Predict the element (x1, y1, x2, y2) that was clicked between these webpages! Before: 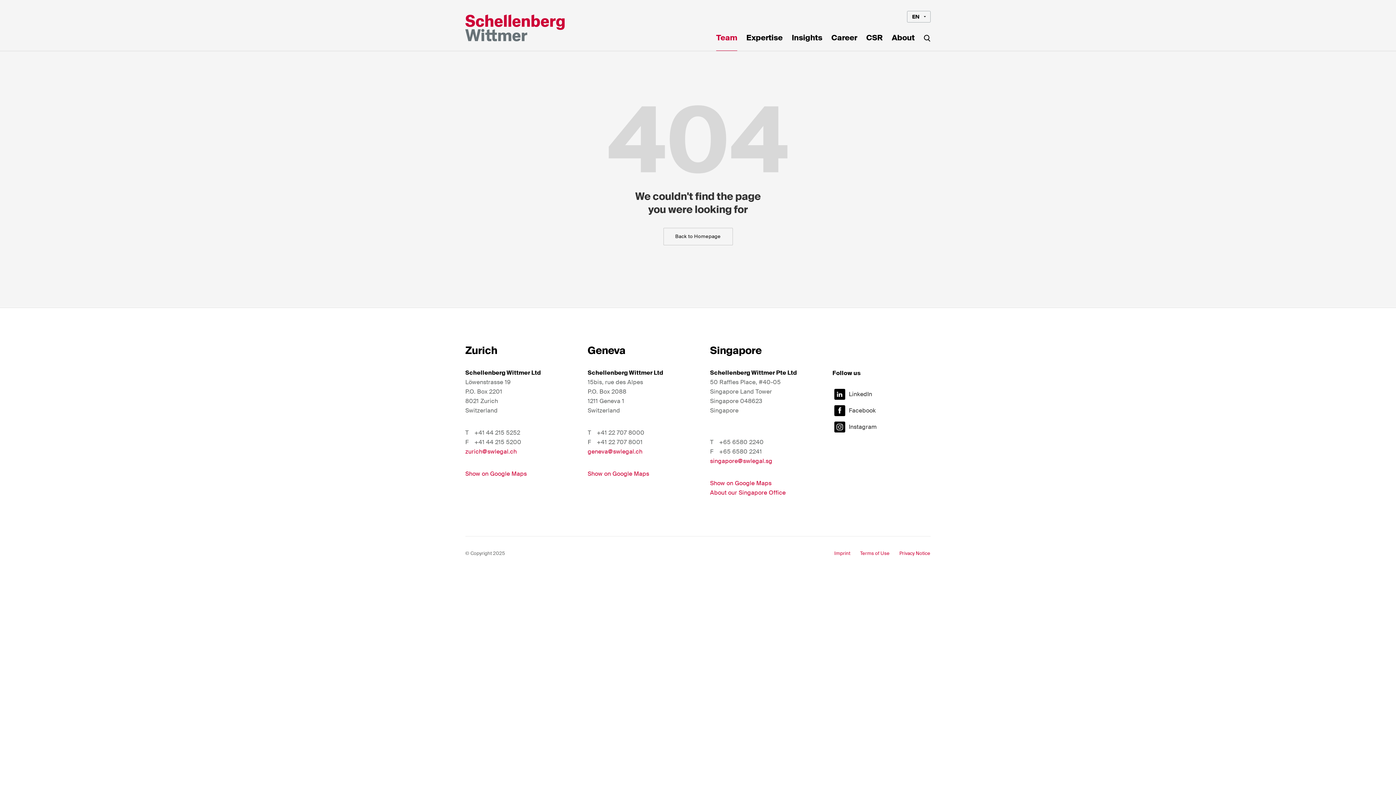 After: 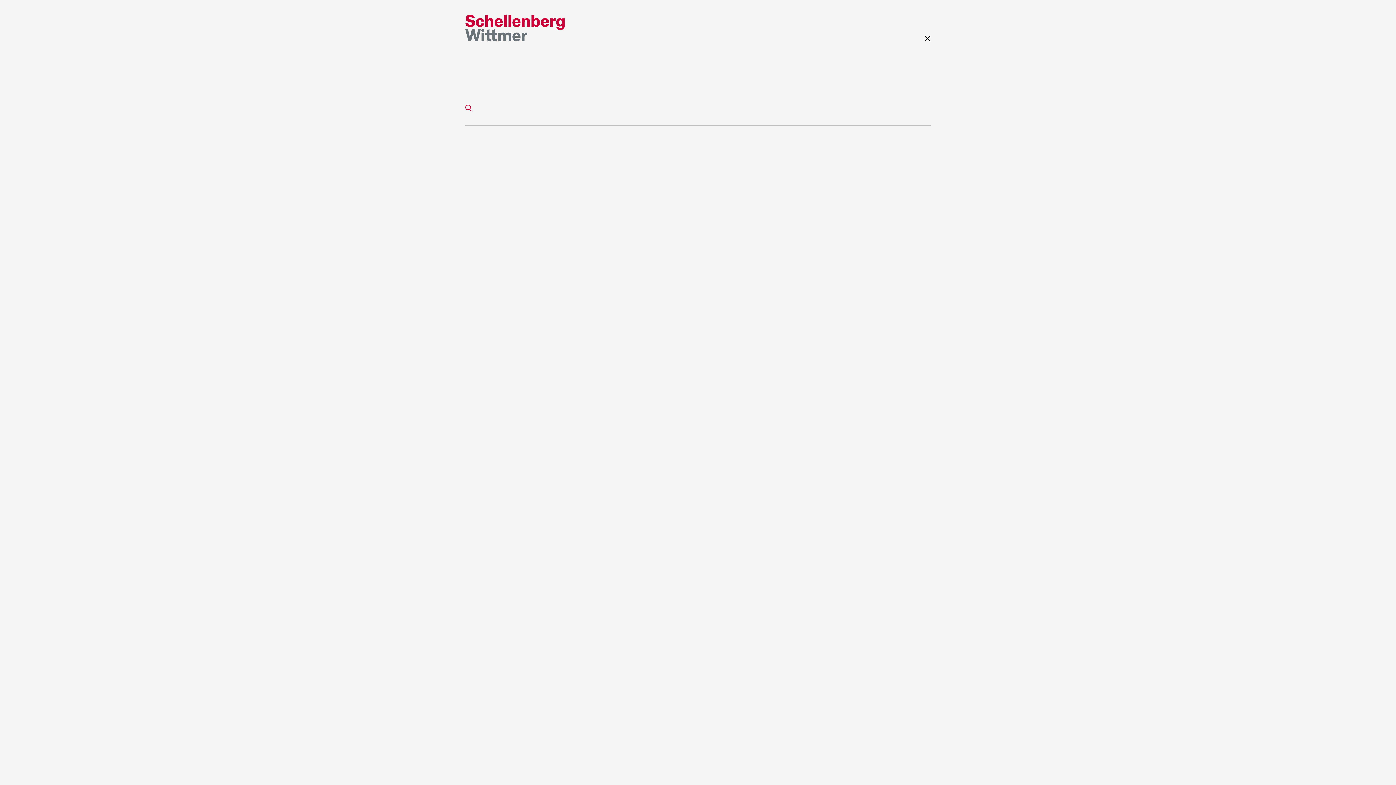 Action: bbox: (924, 33, 930, 40)